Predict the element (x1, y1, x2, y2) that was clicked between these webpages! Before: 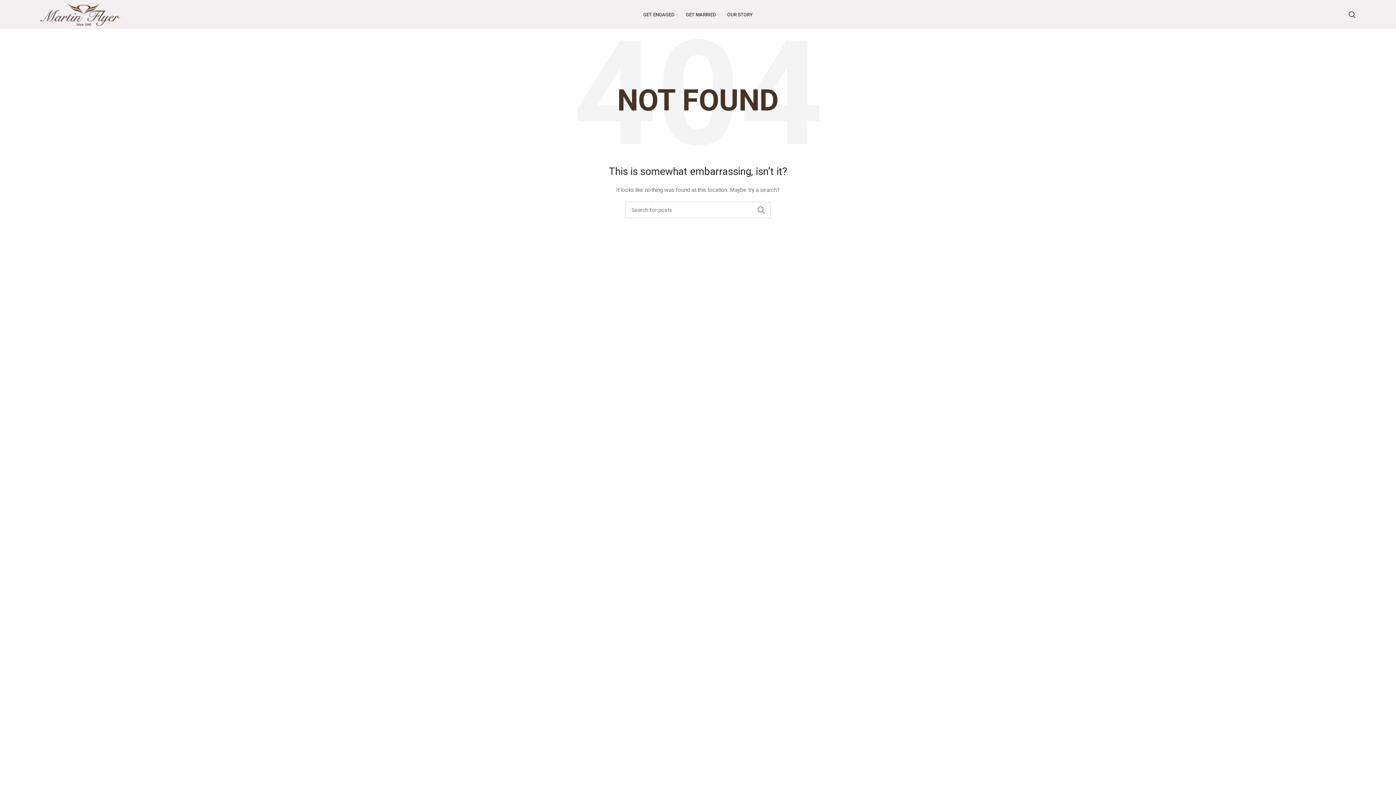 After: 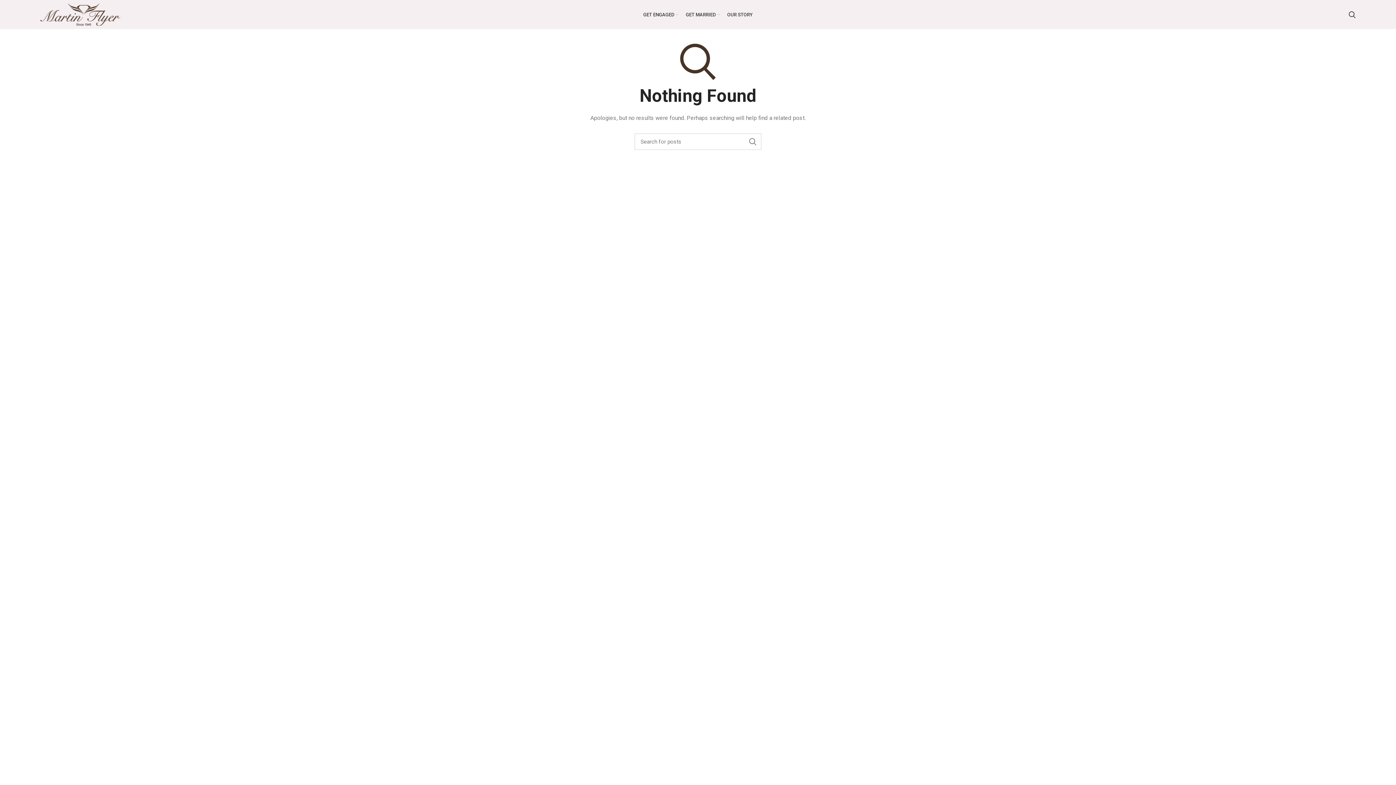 Action: bbox: (752, 201, 770, 218) label: SEARCH